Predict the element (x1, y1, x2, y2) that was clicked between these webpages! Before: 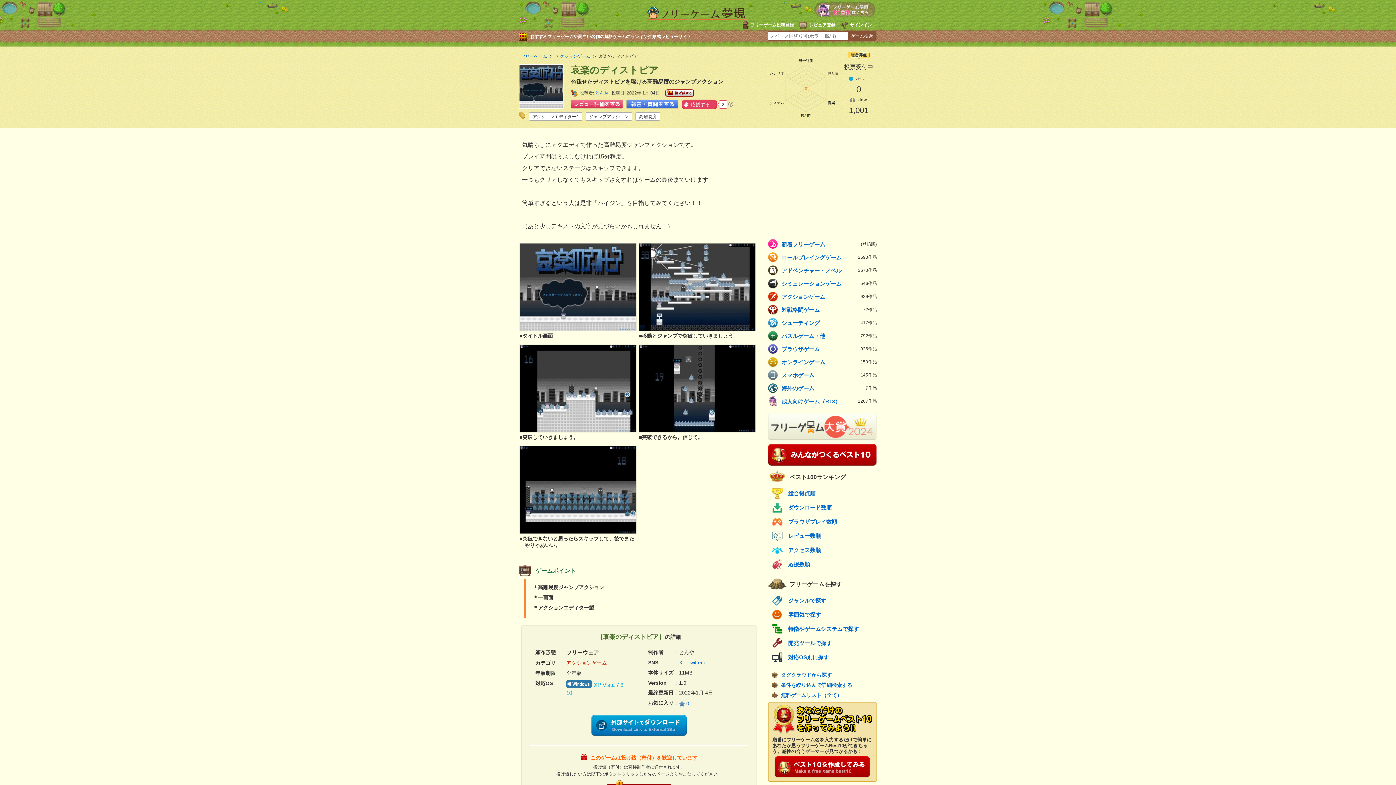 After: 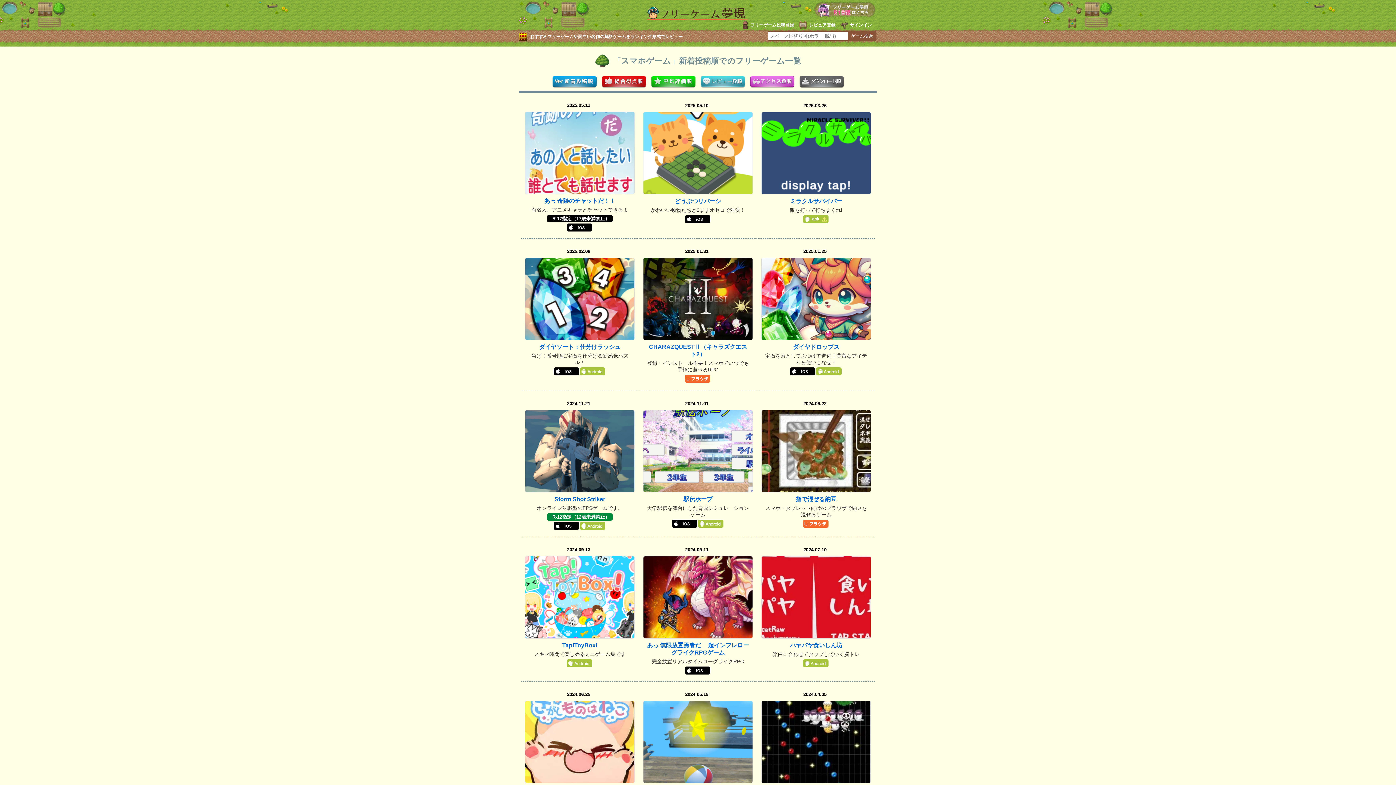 Action: bbox: (768, 369, 877, 380) label: スマホゲーム
145作品